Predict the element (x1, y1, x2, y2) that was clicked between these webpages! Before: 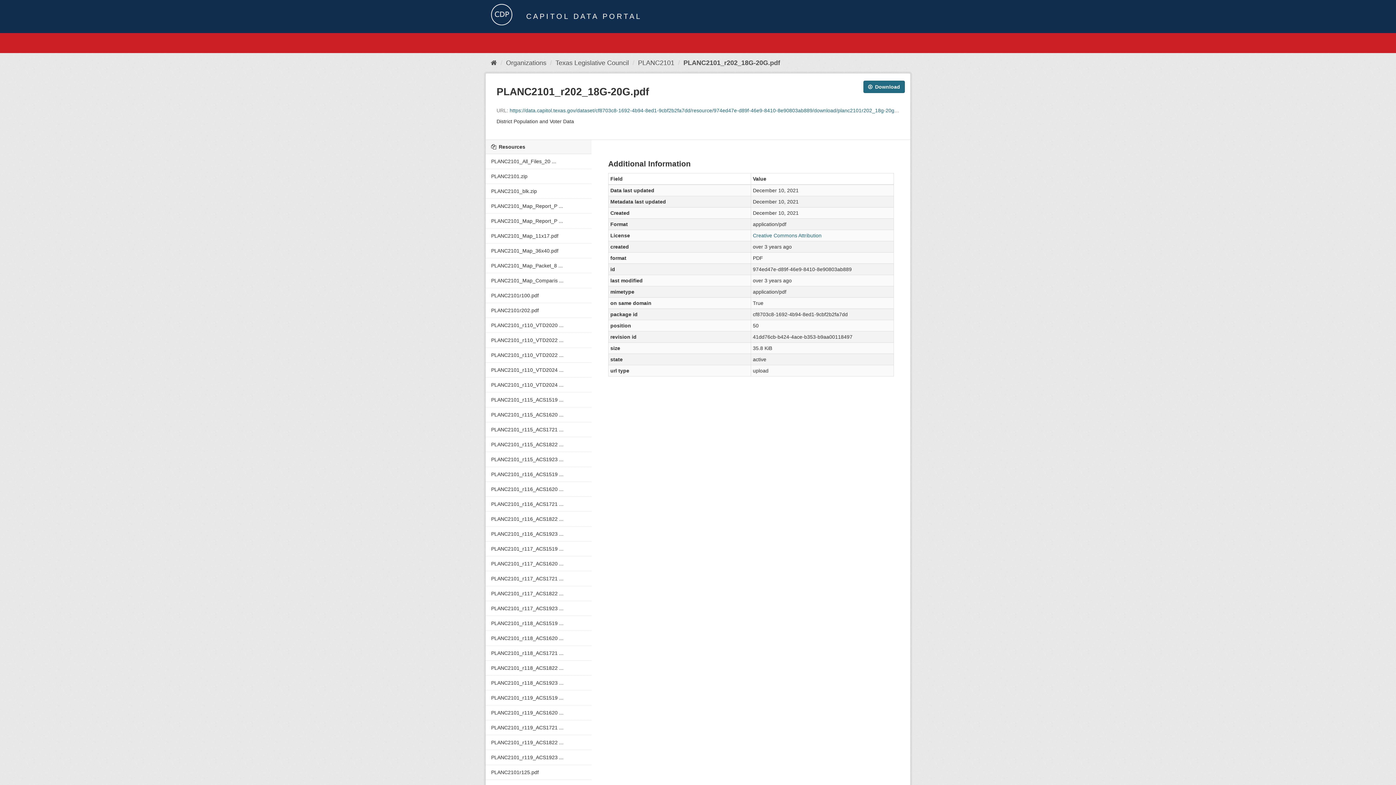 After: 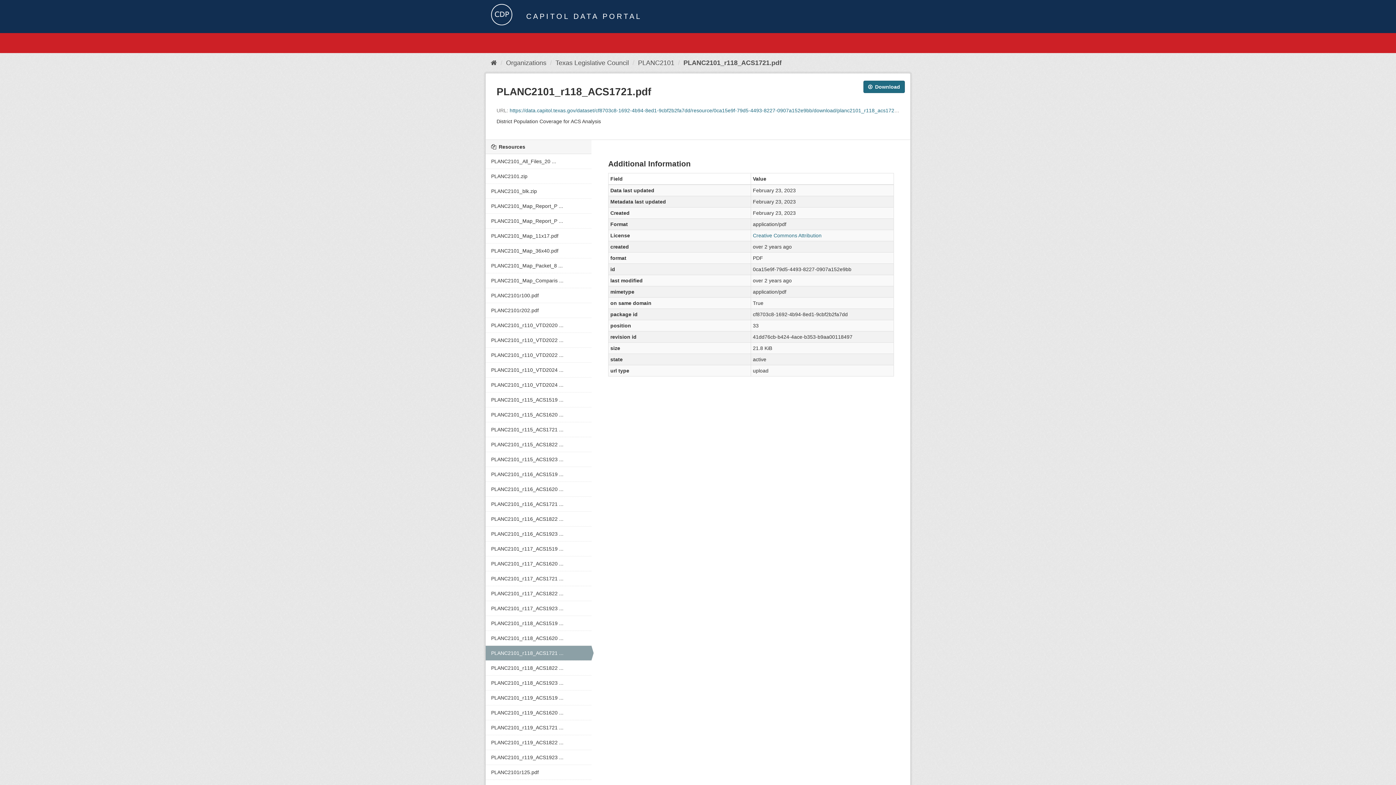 Action: bbox: (485, 646, 591, 660) label: PLANC2101_r118_ACS1721 ...